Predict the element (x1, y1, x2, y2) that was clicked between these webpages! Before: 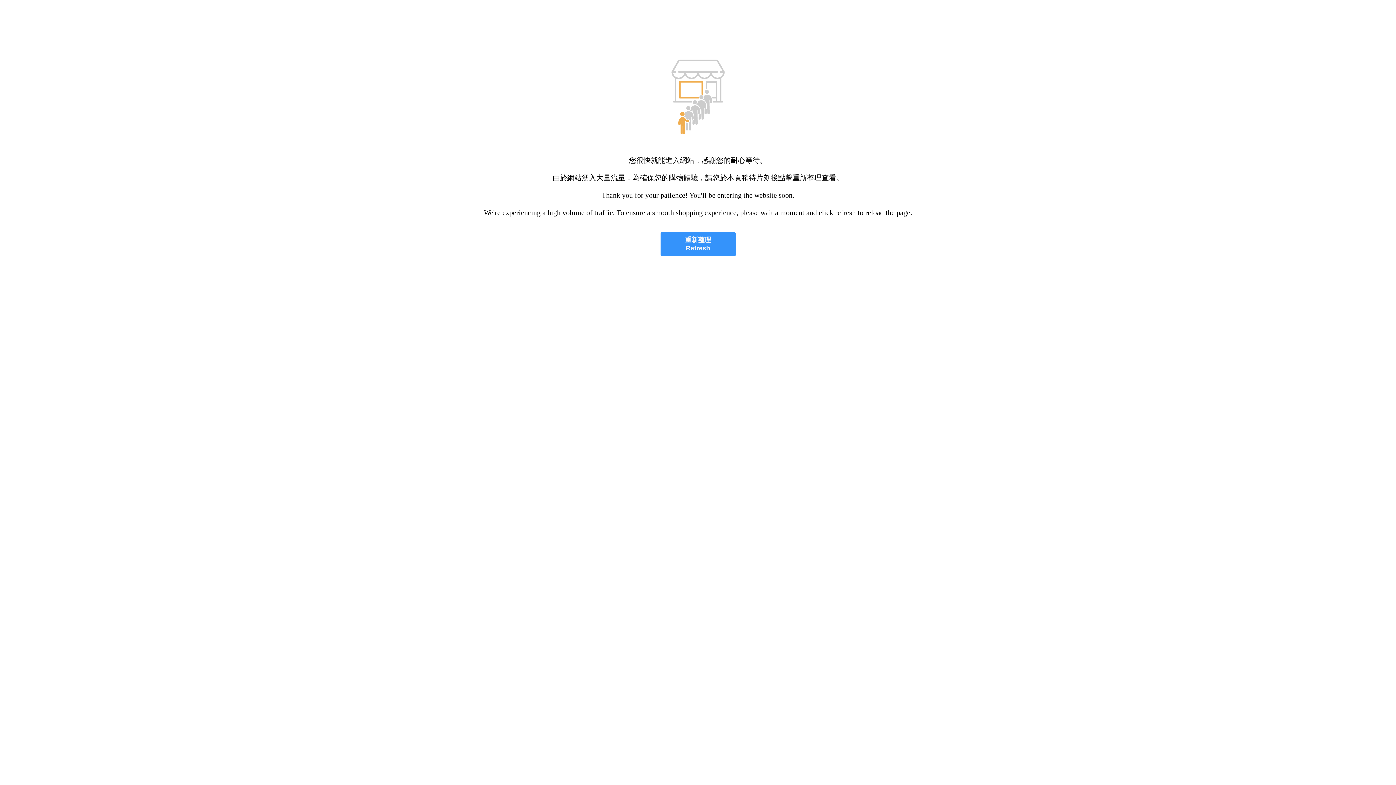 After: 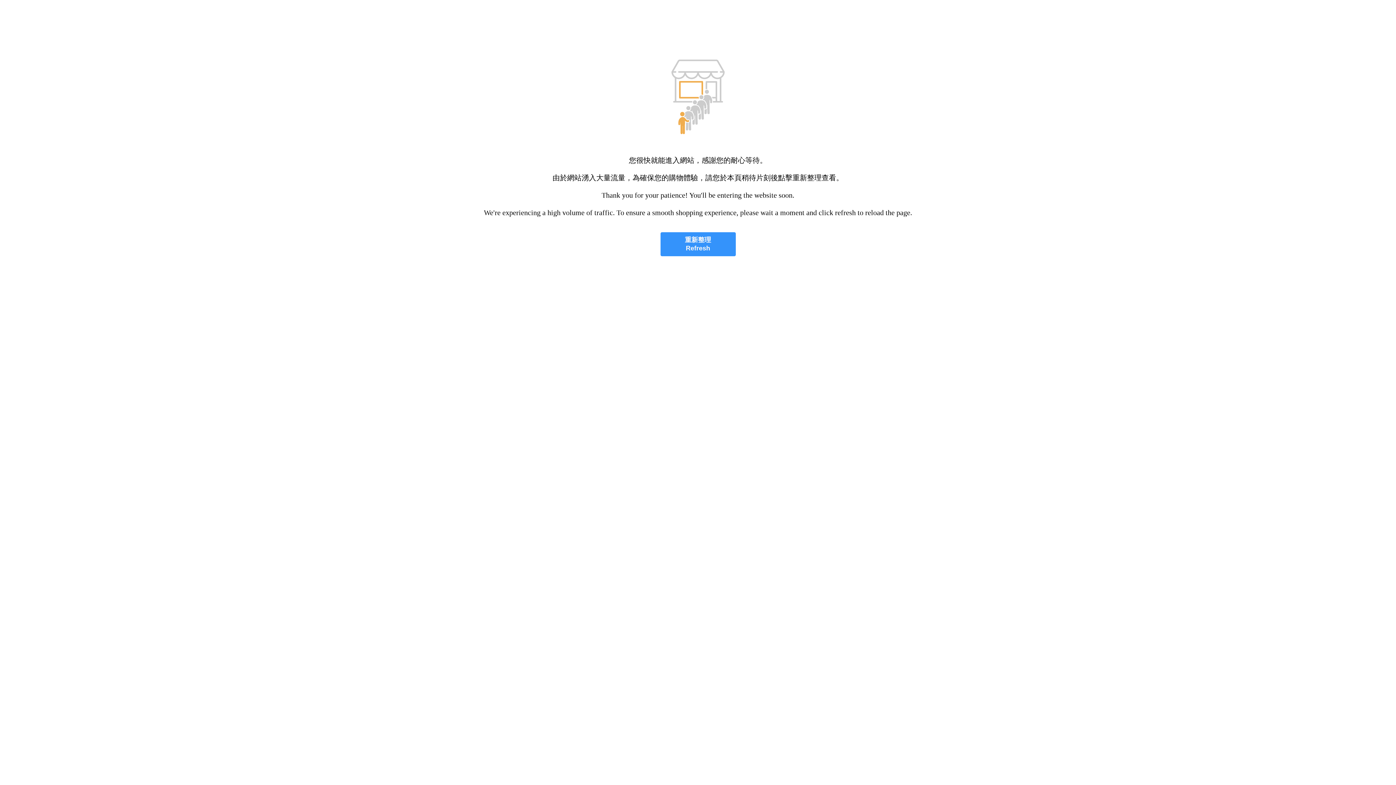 Action: bbox: (660, 232, 735, 256) label: 重新整理
Refresh